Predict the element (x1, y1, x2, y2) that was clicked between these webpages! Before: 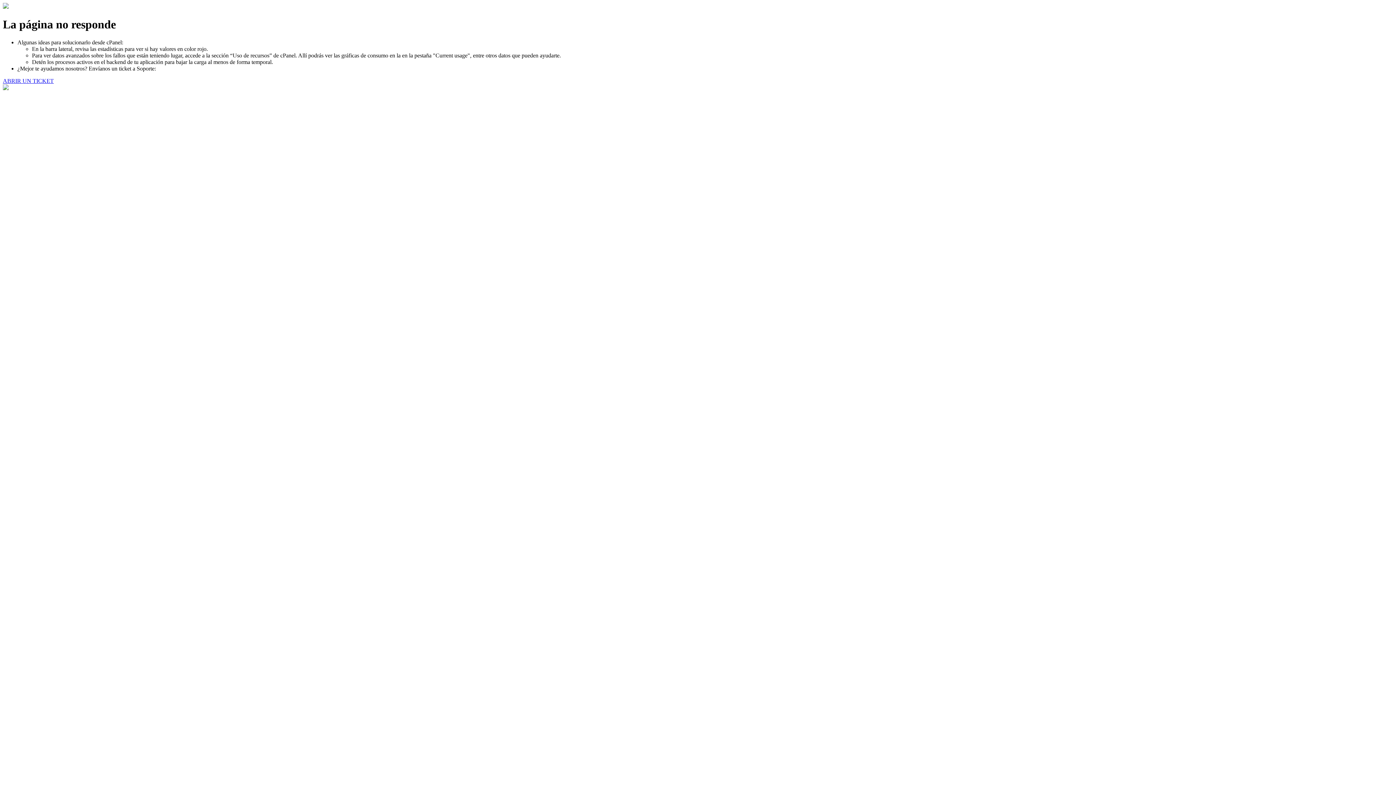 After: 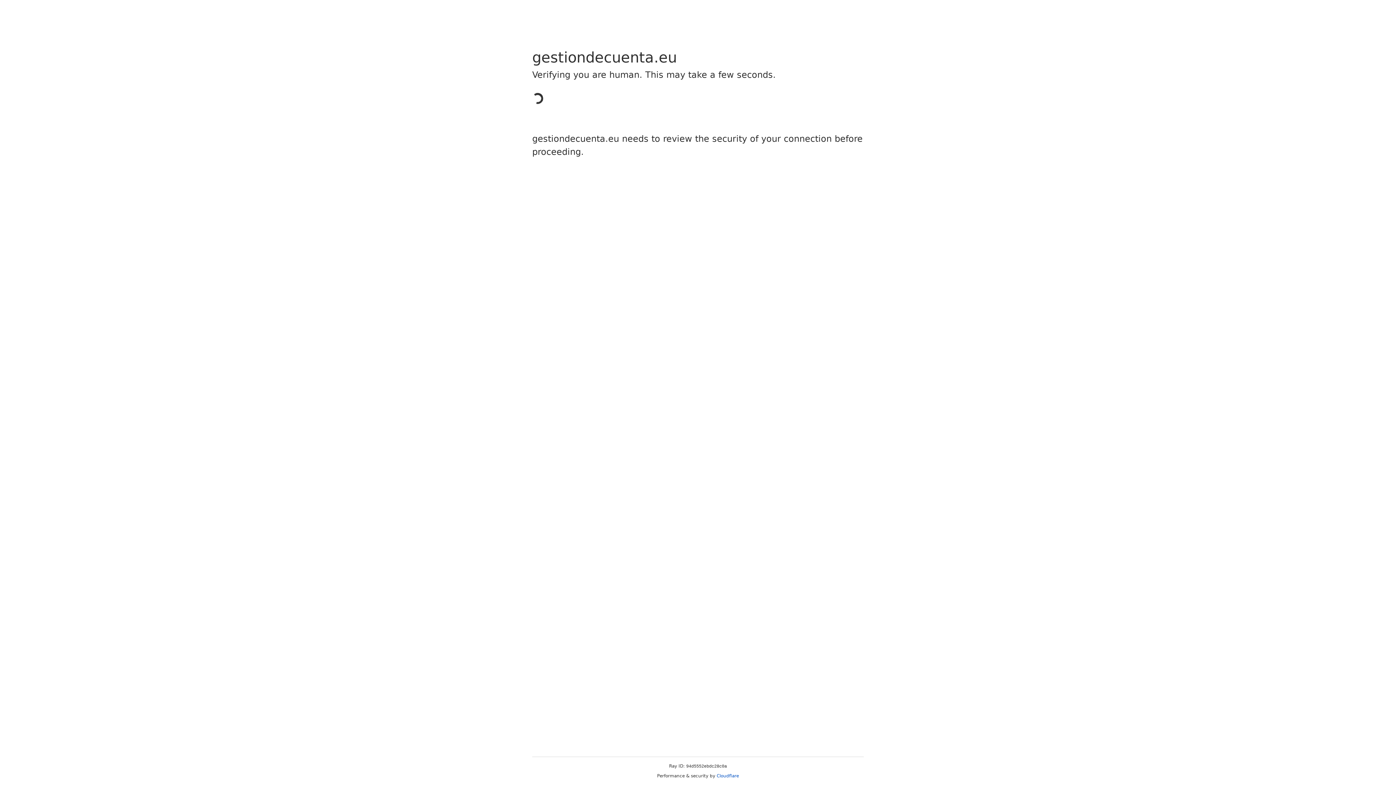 Action: label: ABRIR UN TICKET bbox: (2, 77, 53, 83)